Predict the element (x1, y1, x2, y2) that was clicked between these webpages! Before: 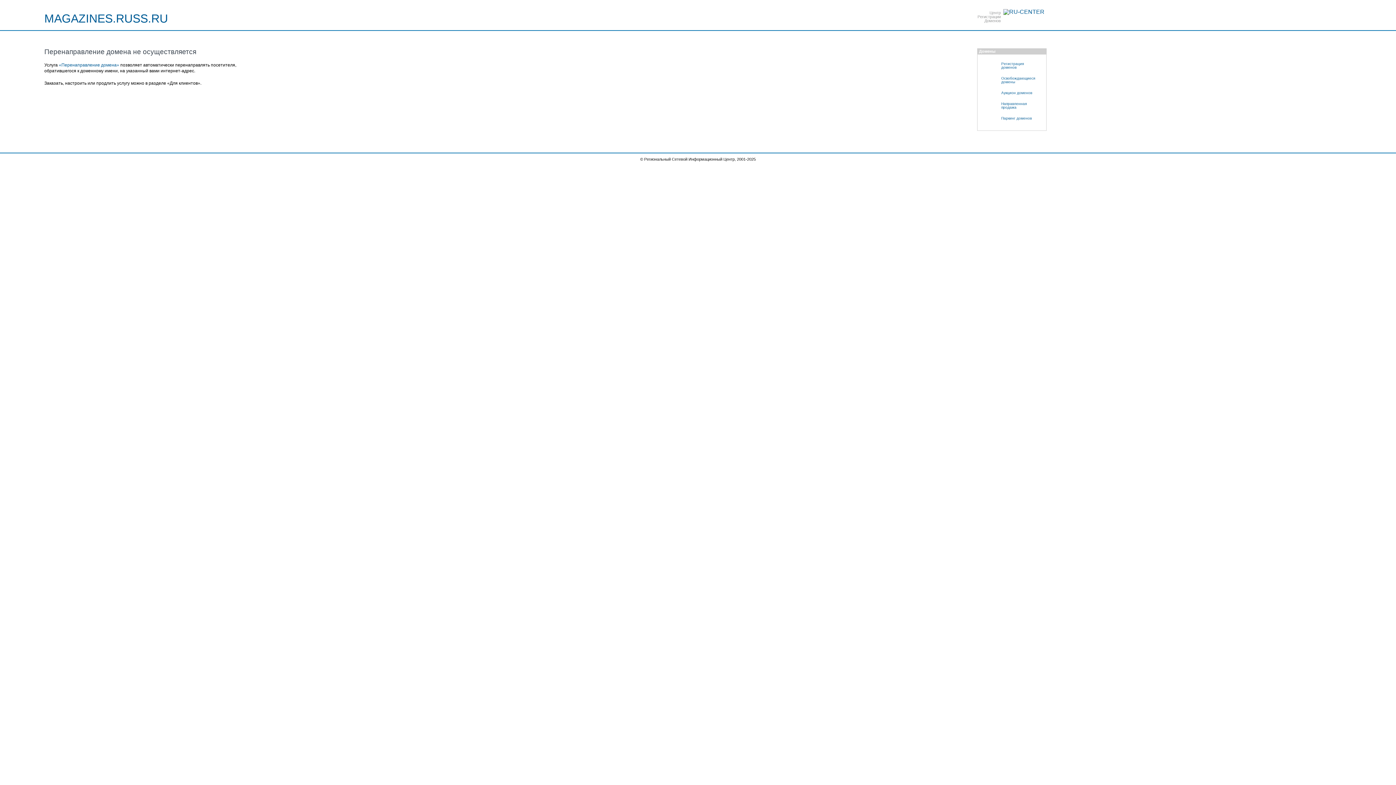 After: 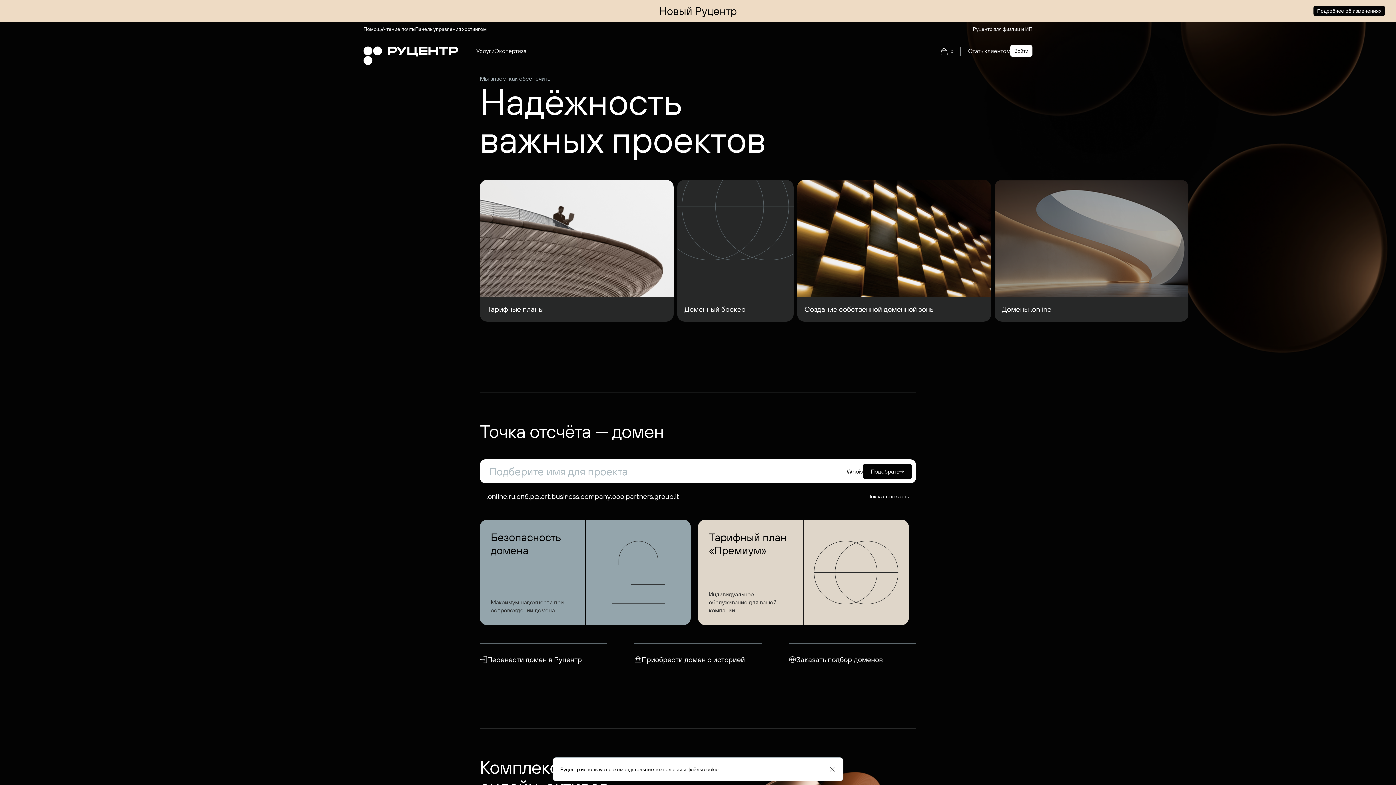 Action: bbox: (1003, 8, 1044, 14)